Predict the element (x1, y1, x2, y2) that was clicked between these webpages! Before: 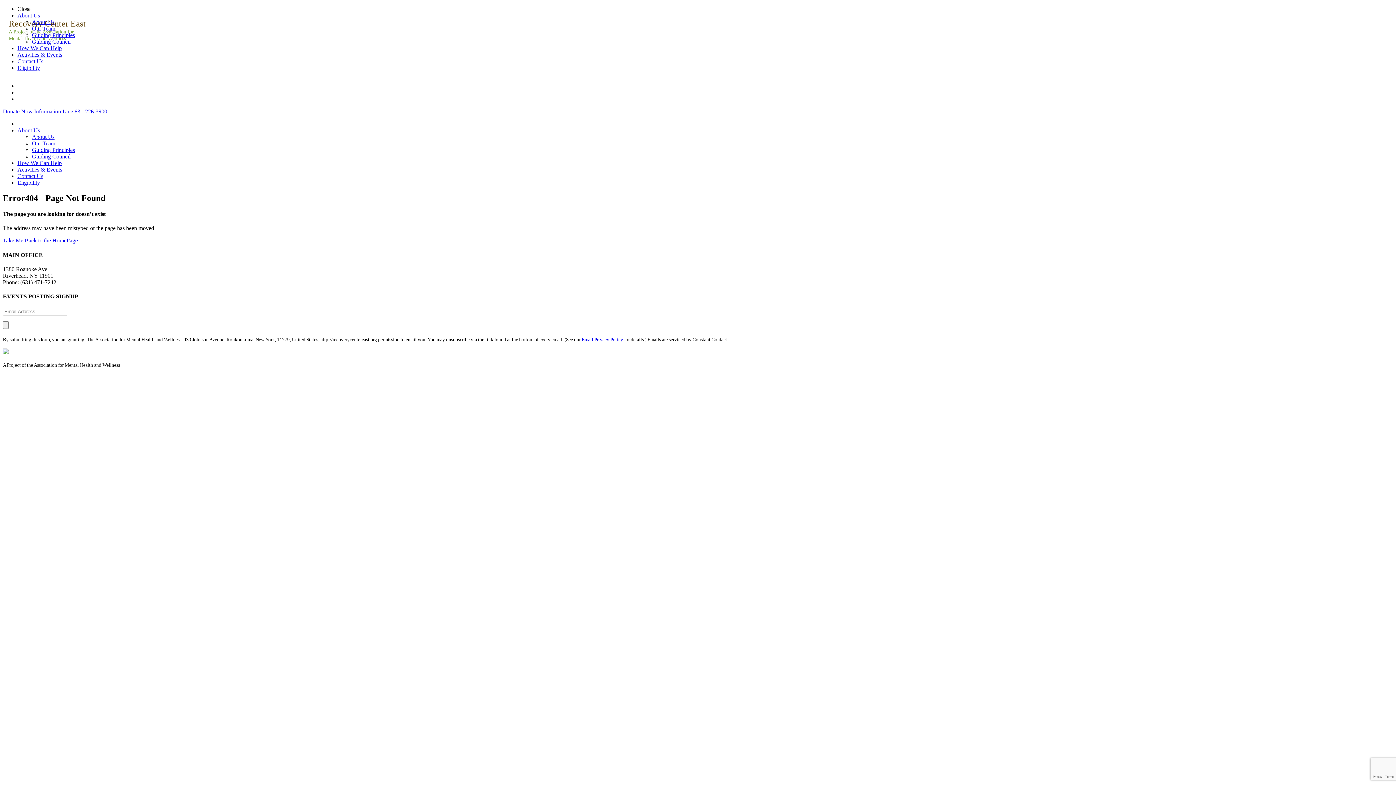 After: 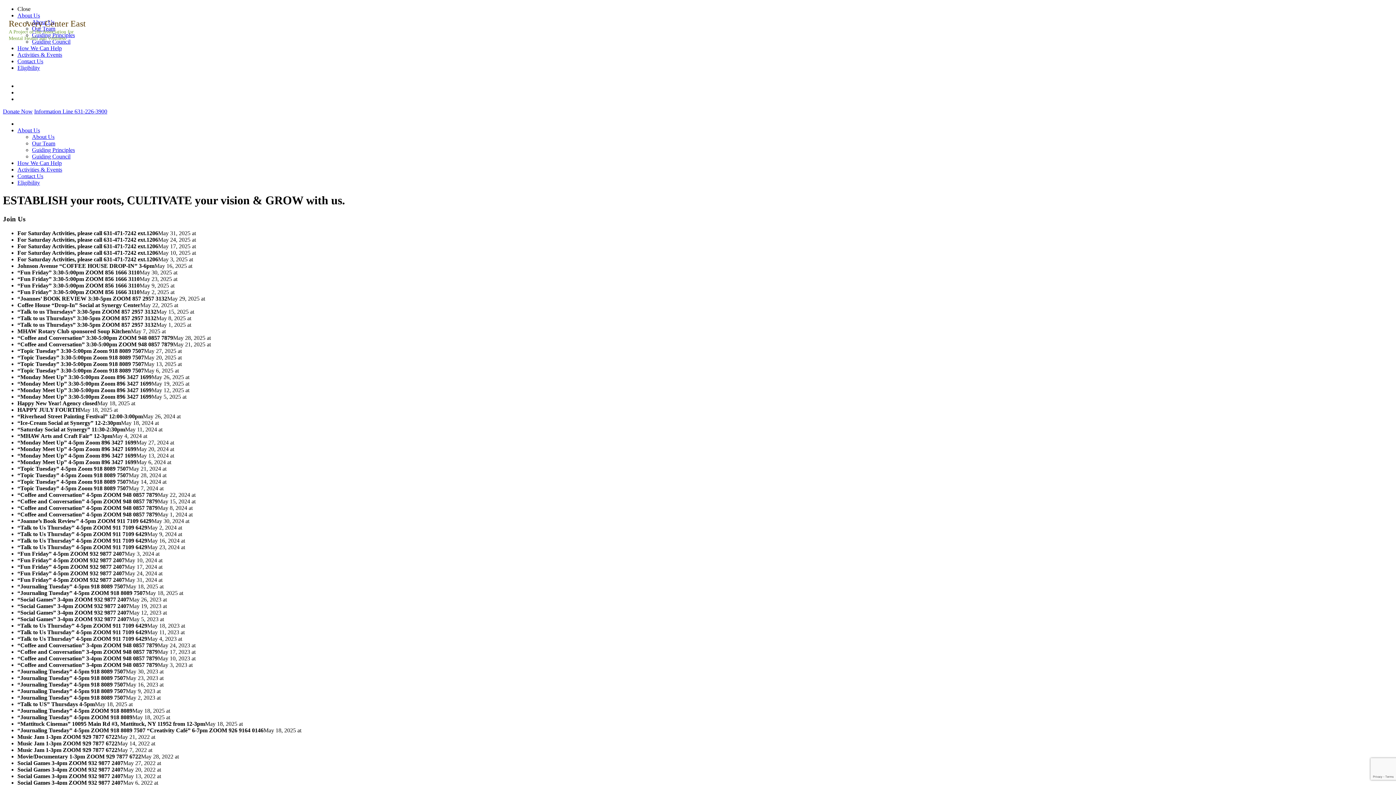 Action: bbox: (0, 0, 921, 785) label: Recovery Center East
A Project of the Association for Mental Health and Wellness